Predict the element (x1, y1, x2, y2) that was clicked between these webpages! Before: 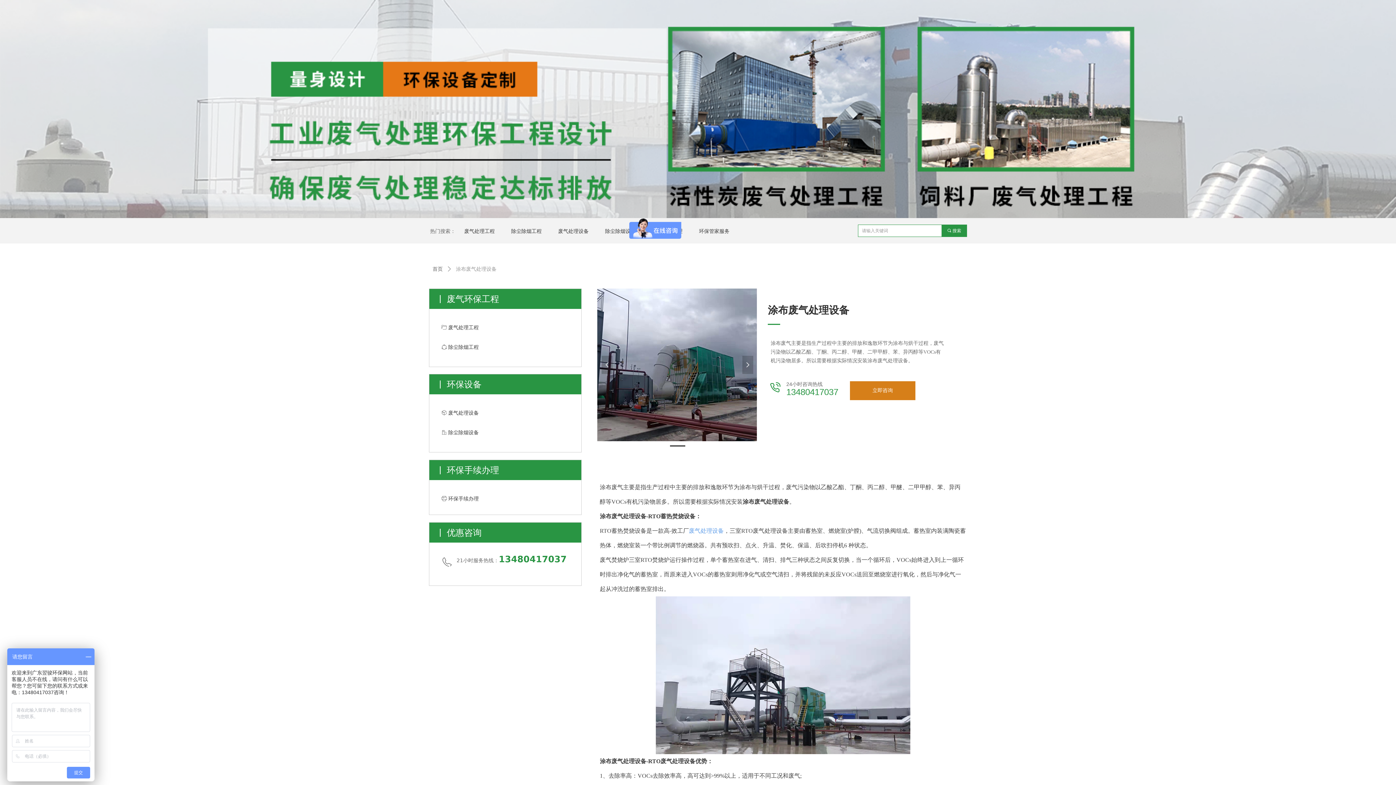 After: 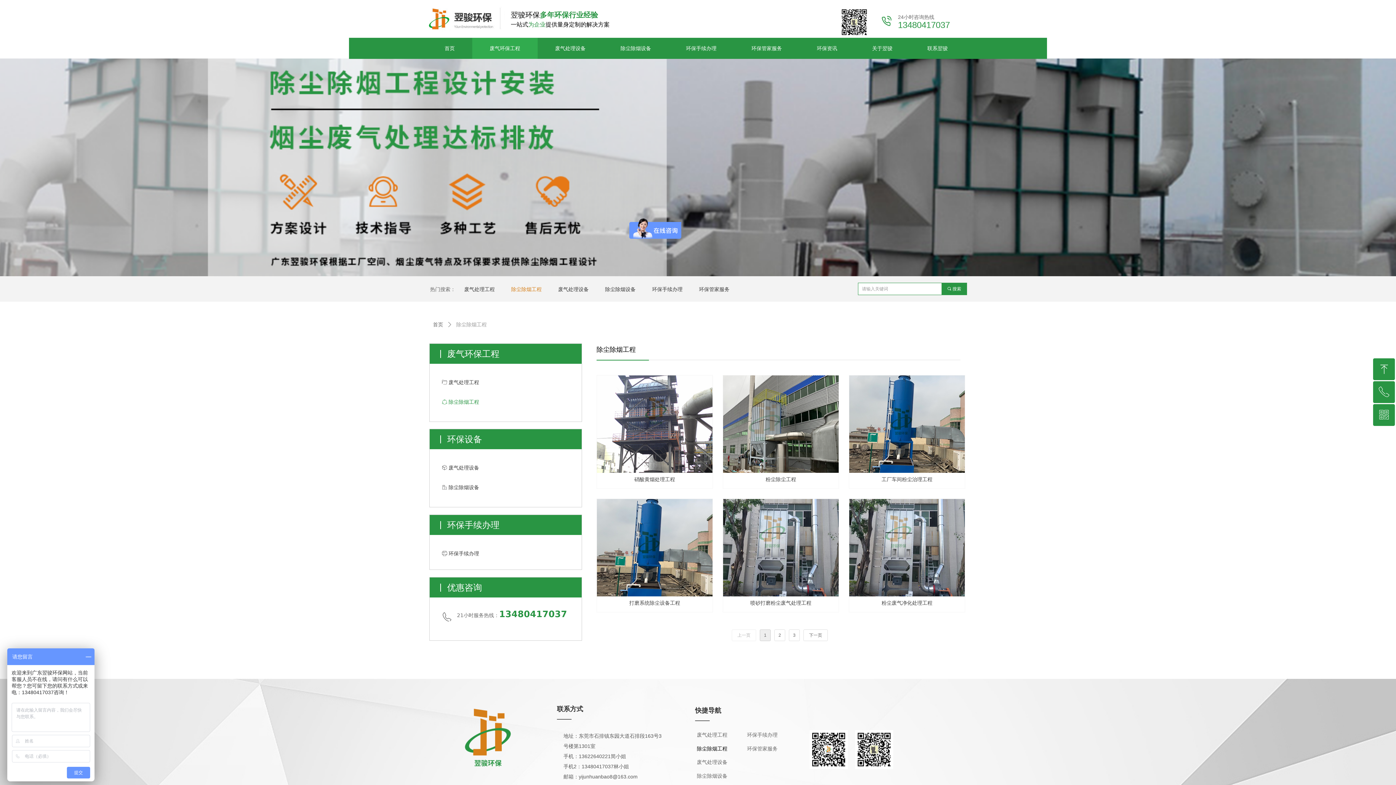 Action: label: ꁢ 除尘除烟工程 bbox: (438, 337, 523, 357)